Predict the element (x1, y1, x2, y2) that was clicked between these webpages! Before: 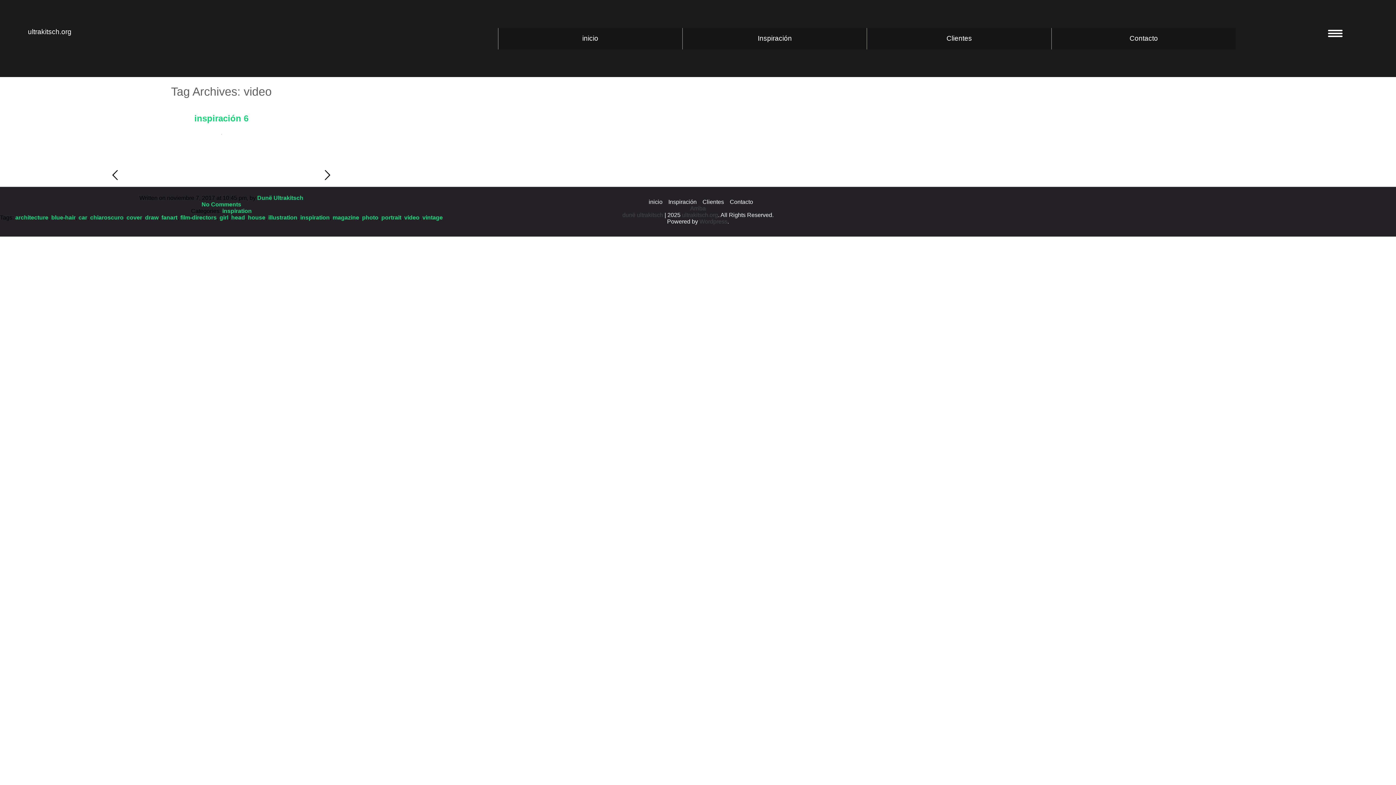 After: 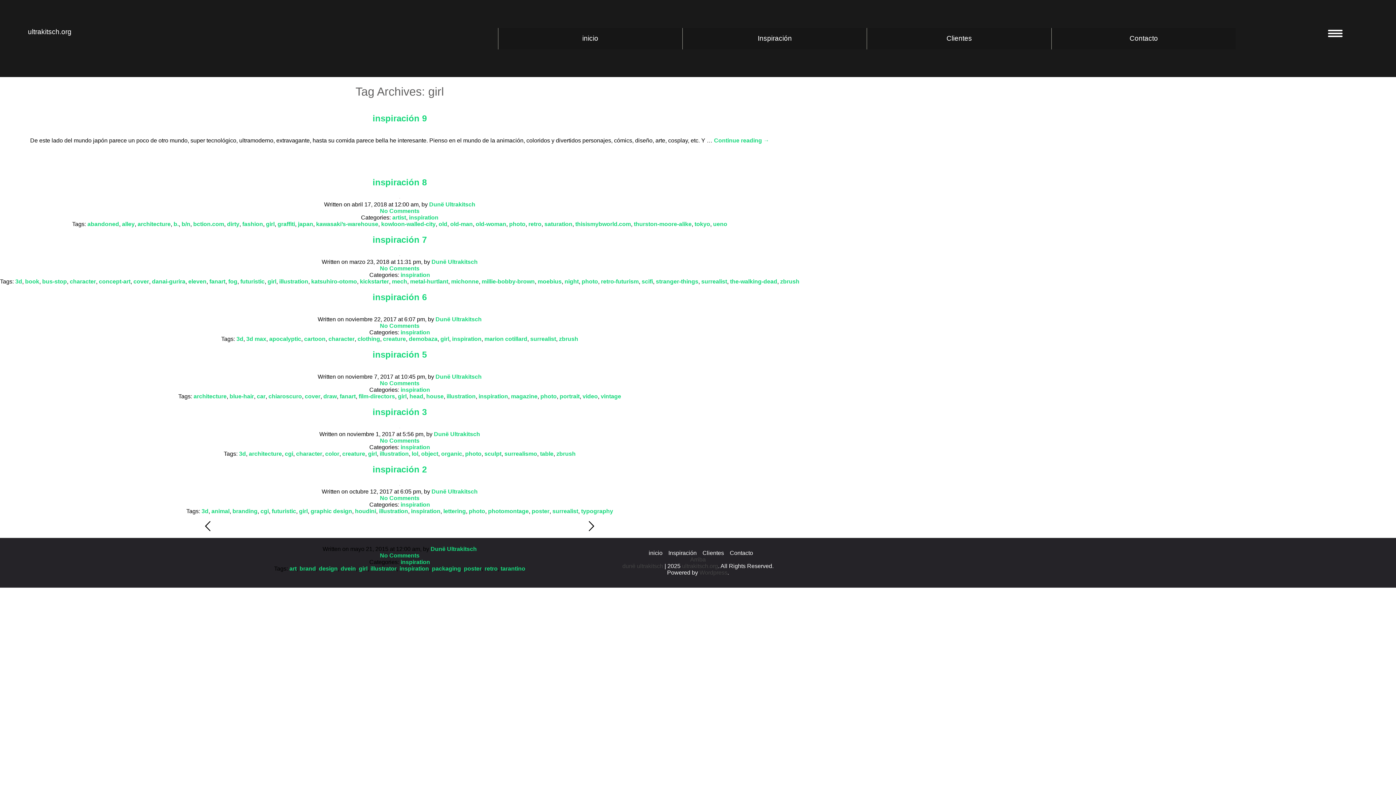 Action: label: girl bbox: (219, 214, 228, 220)